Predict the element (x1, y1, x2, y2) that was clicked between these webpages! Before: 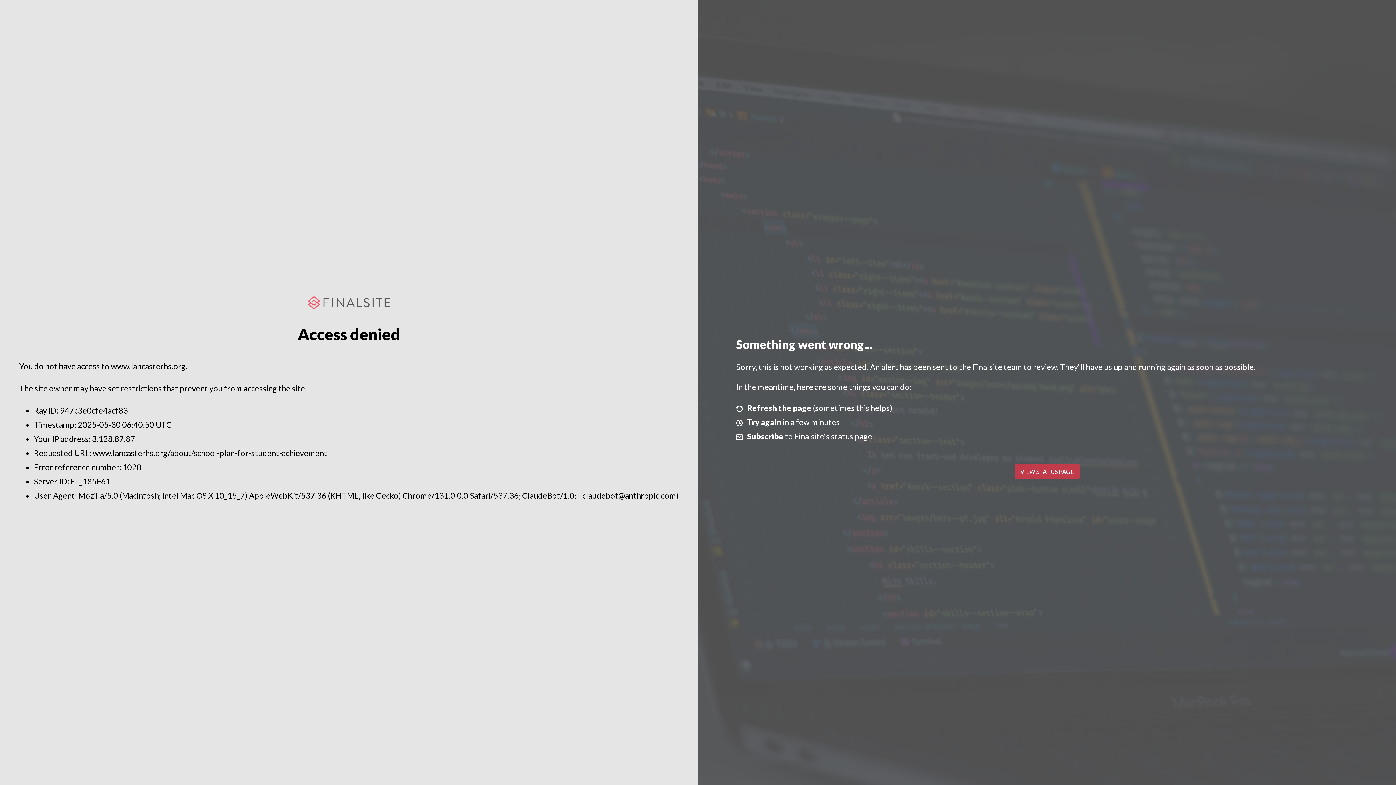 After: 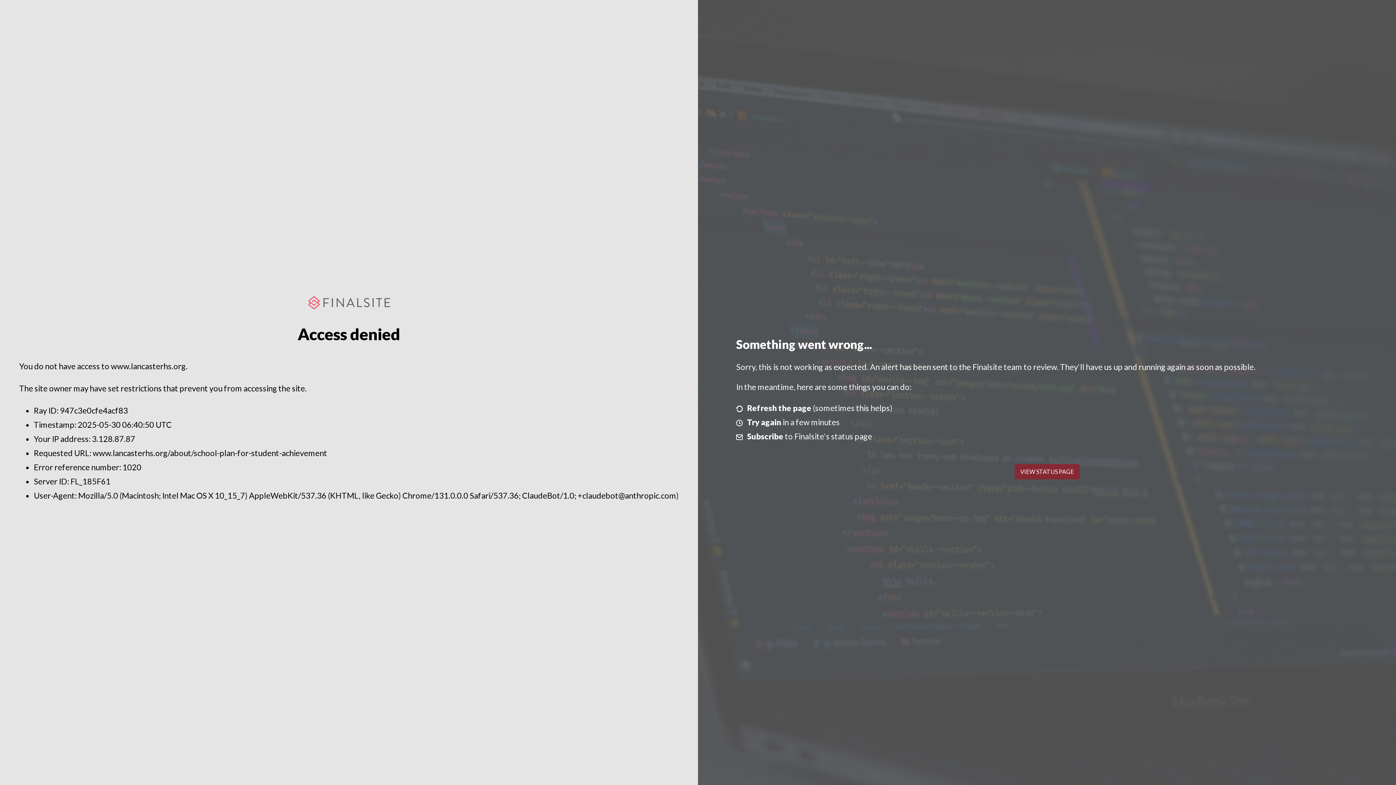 Action: label: VIEW STATUS PAGE bbox: (1014, 464, 1079, 479)